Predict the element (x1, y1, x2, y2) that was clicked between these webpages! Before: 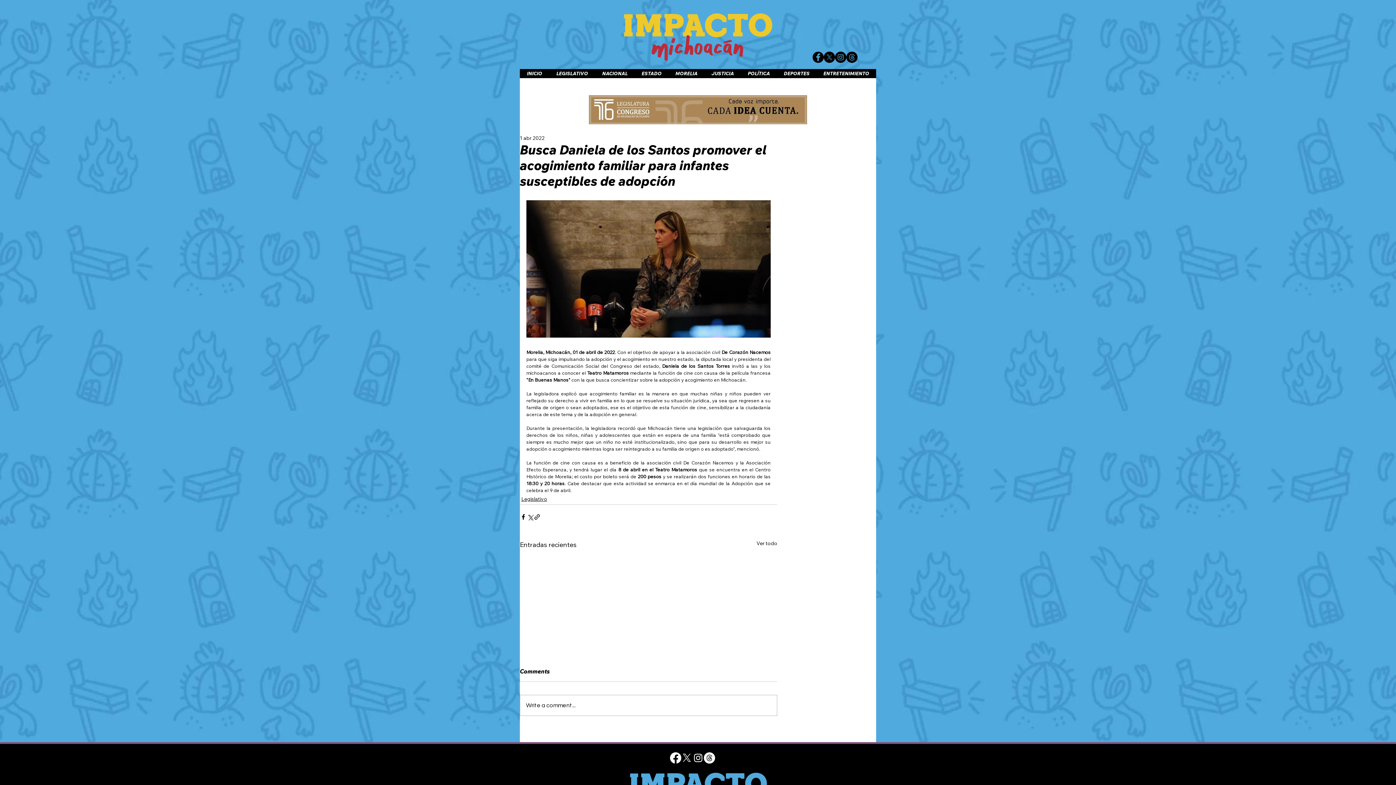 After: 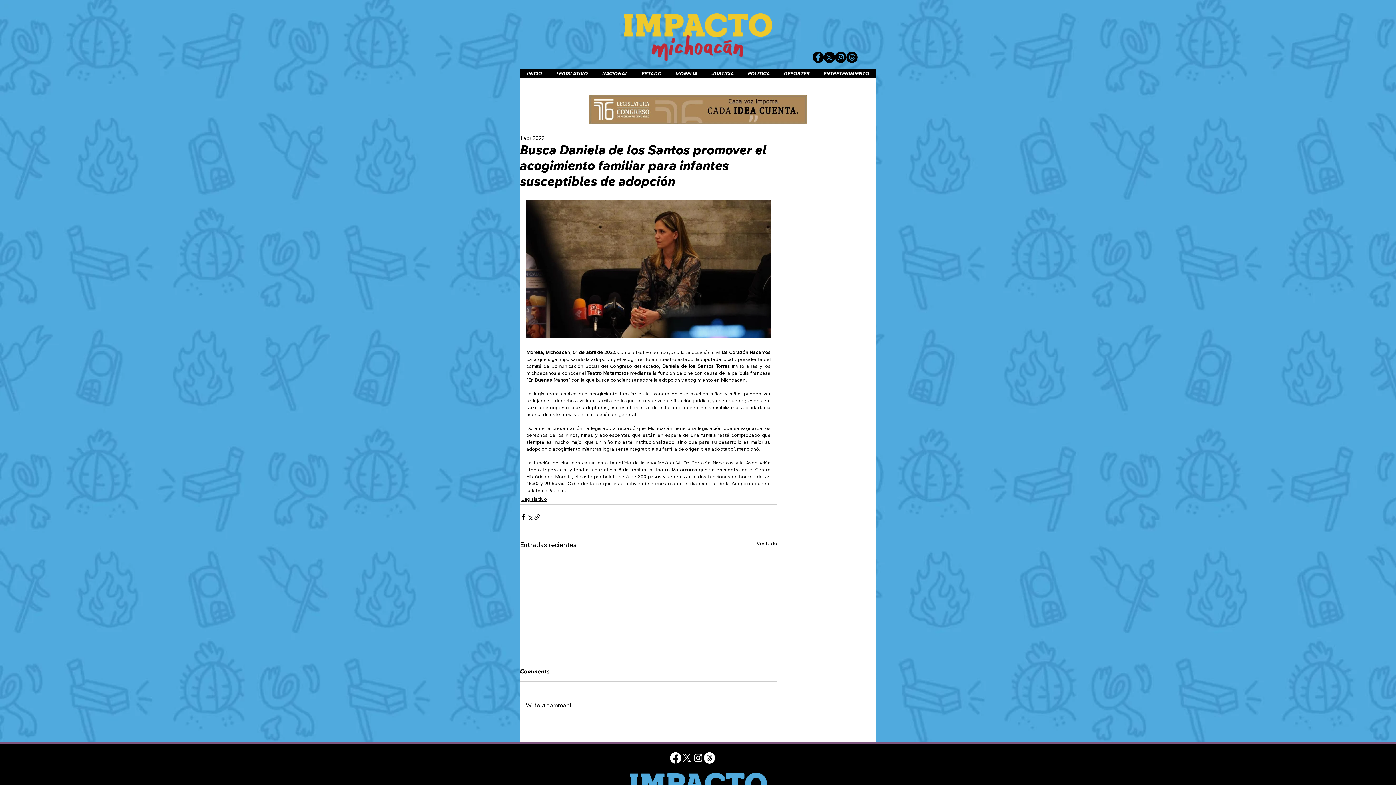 Action: bbox: (670, 752, 681, 763)